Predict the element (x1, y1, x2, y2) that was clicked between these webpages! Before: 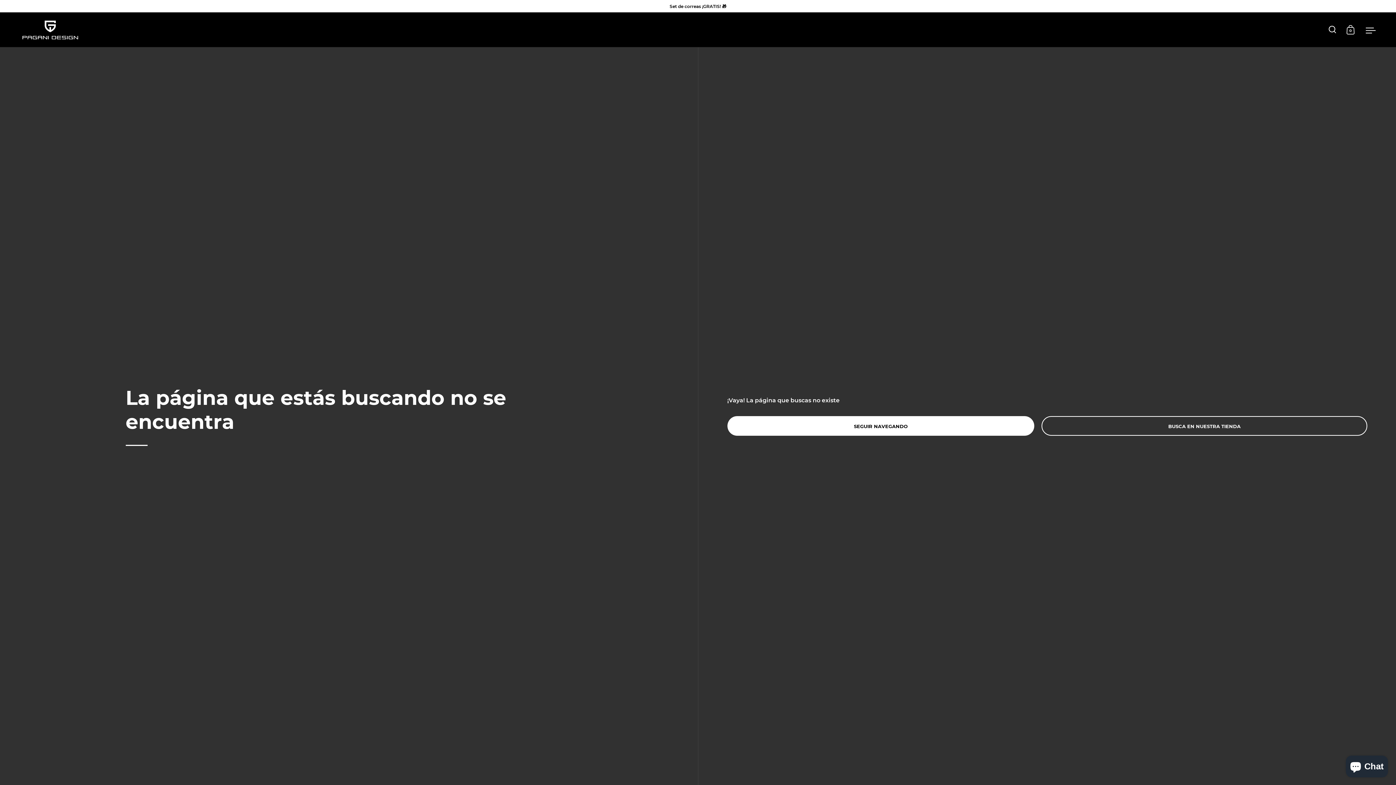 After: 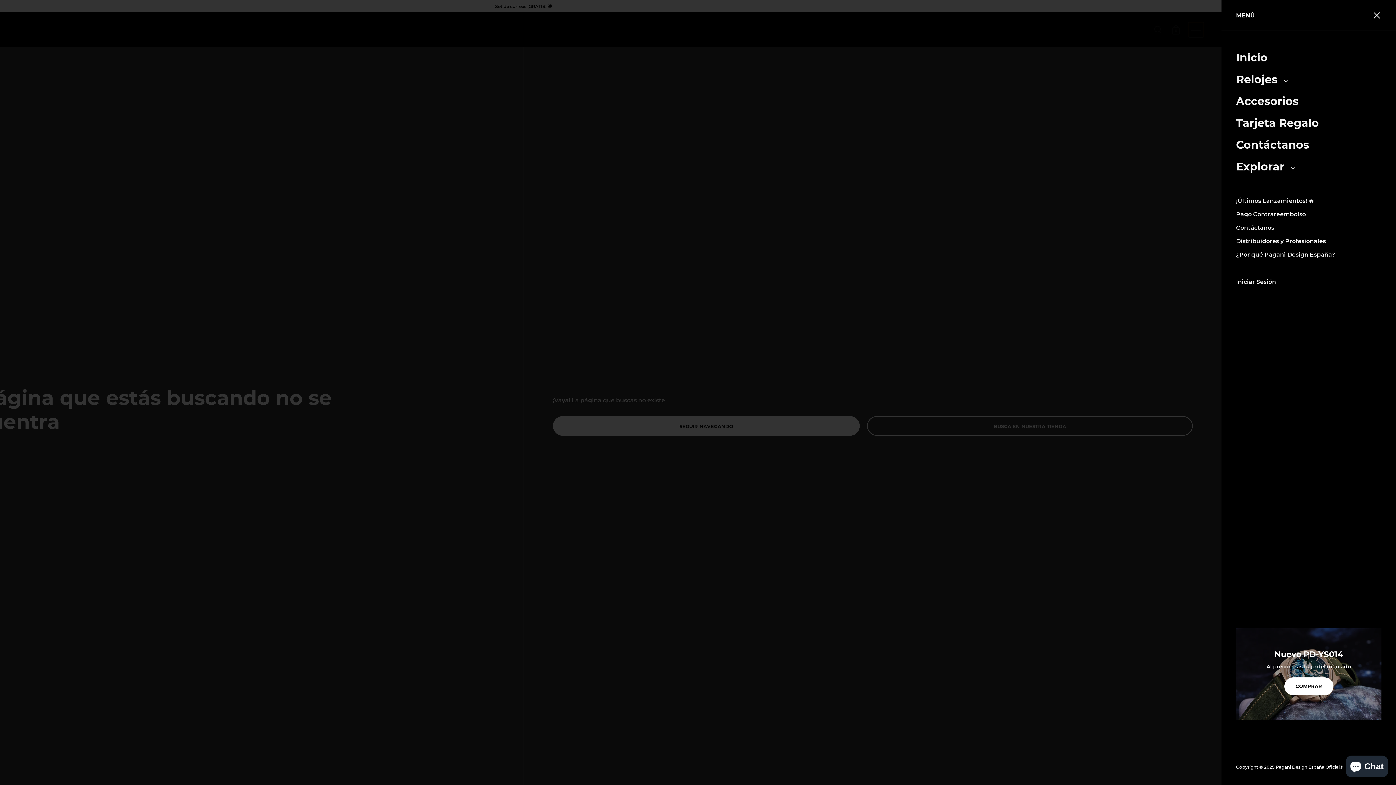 Action: label: Menú bbox: (1363, 22, 1378, 36)